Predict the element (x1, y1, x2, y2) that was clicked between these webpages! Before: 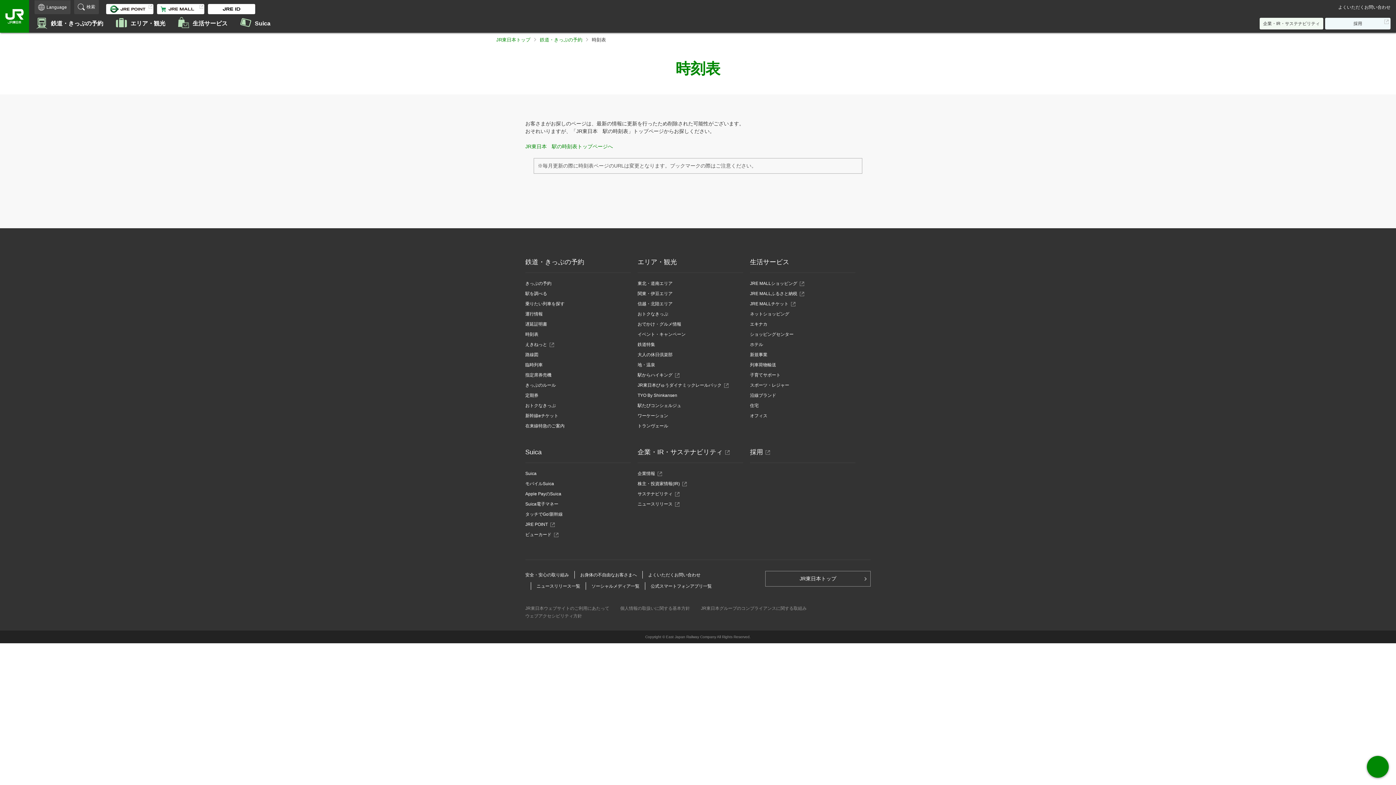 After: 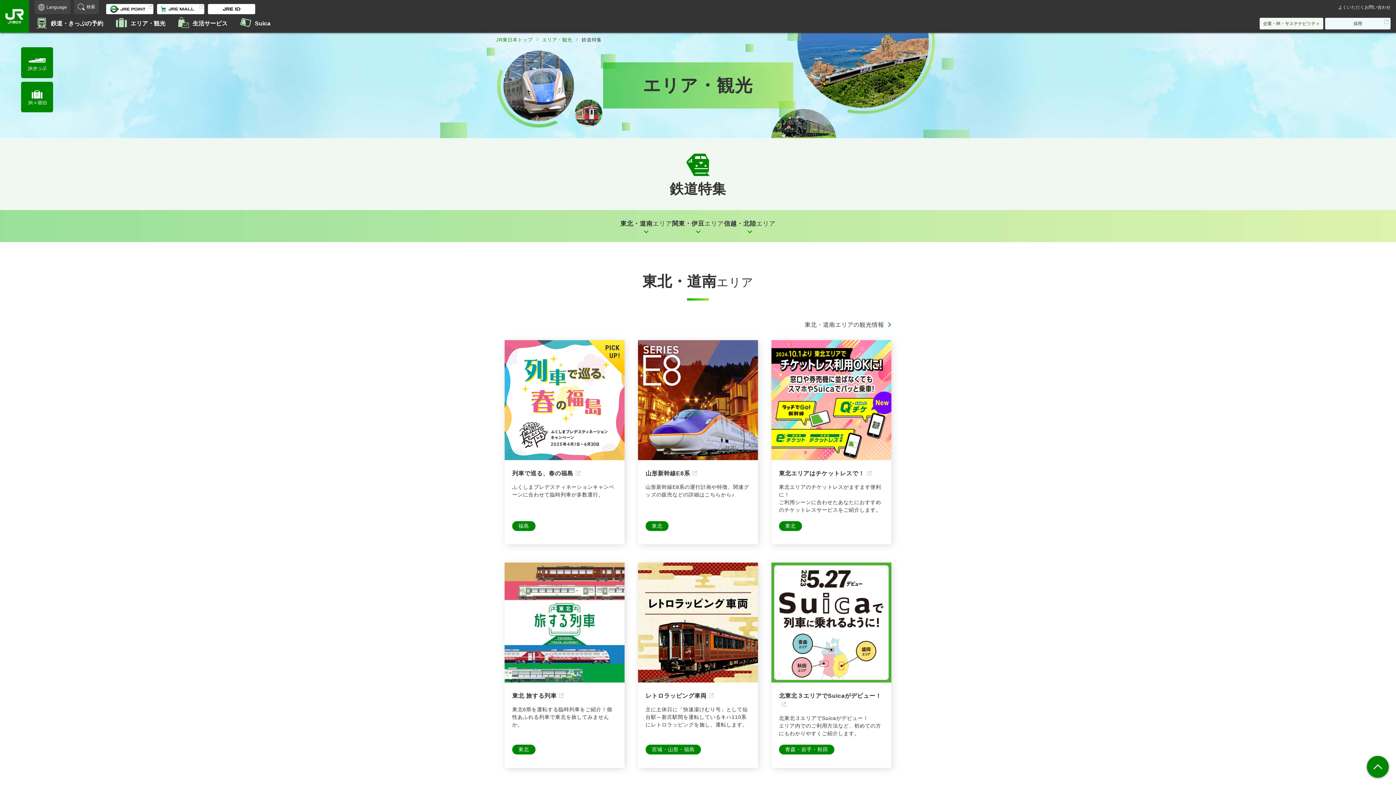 Action: label: 鉄道特集 bbox: (637, 342, 655, 347)